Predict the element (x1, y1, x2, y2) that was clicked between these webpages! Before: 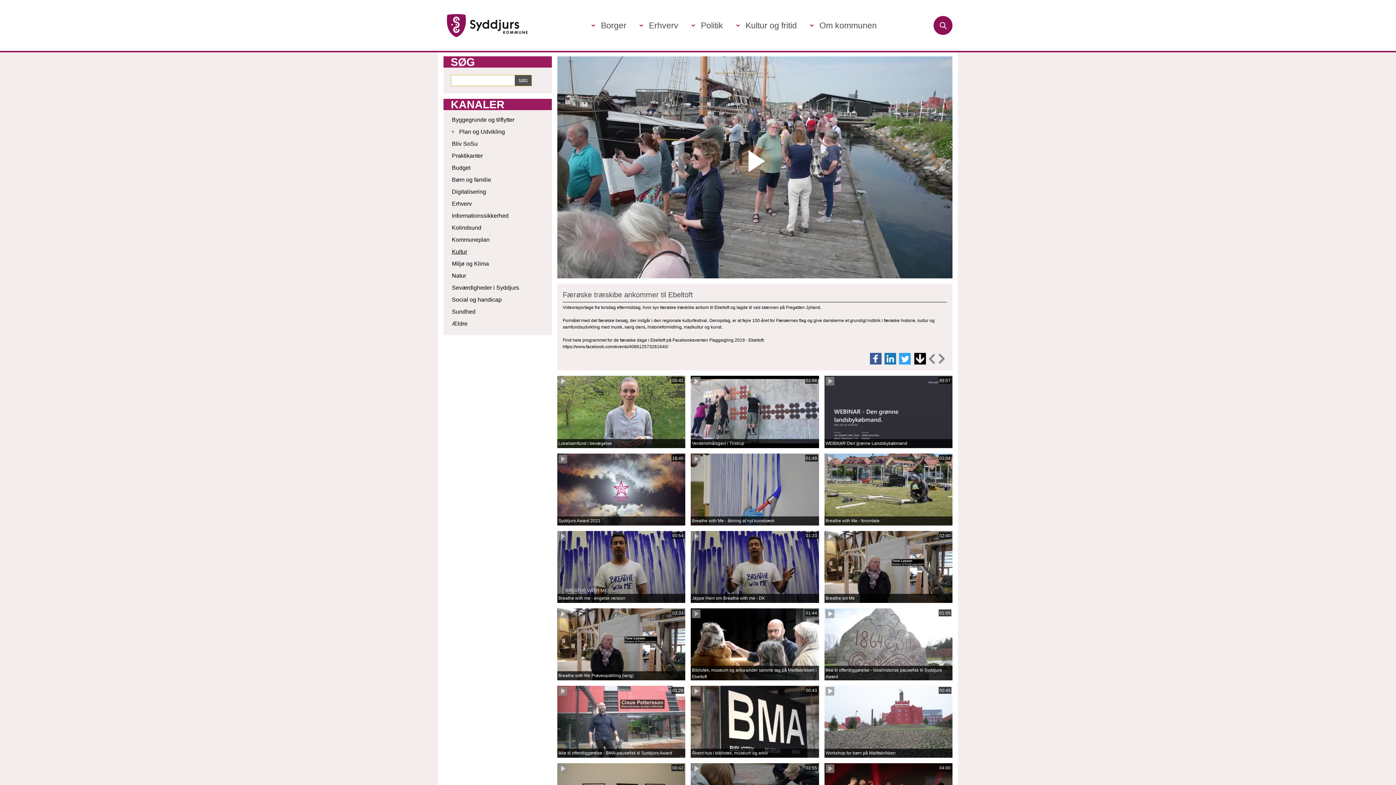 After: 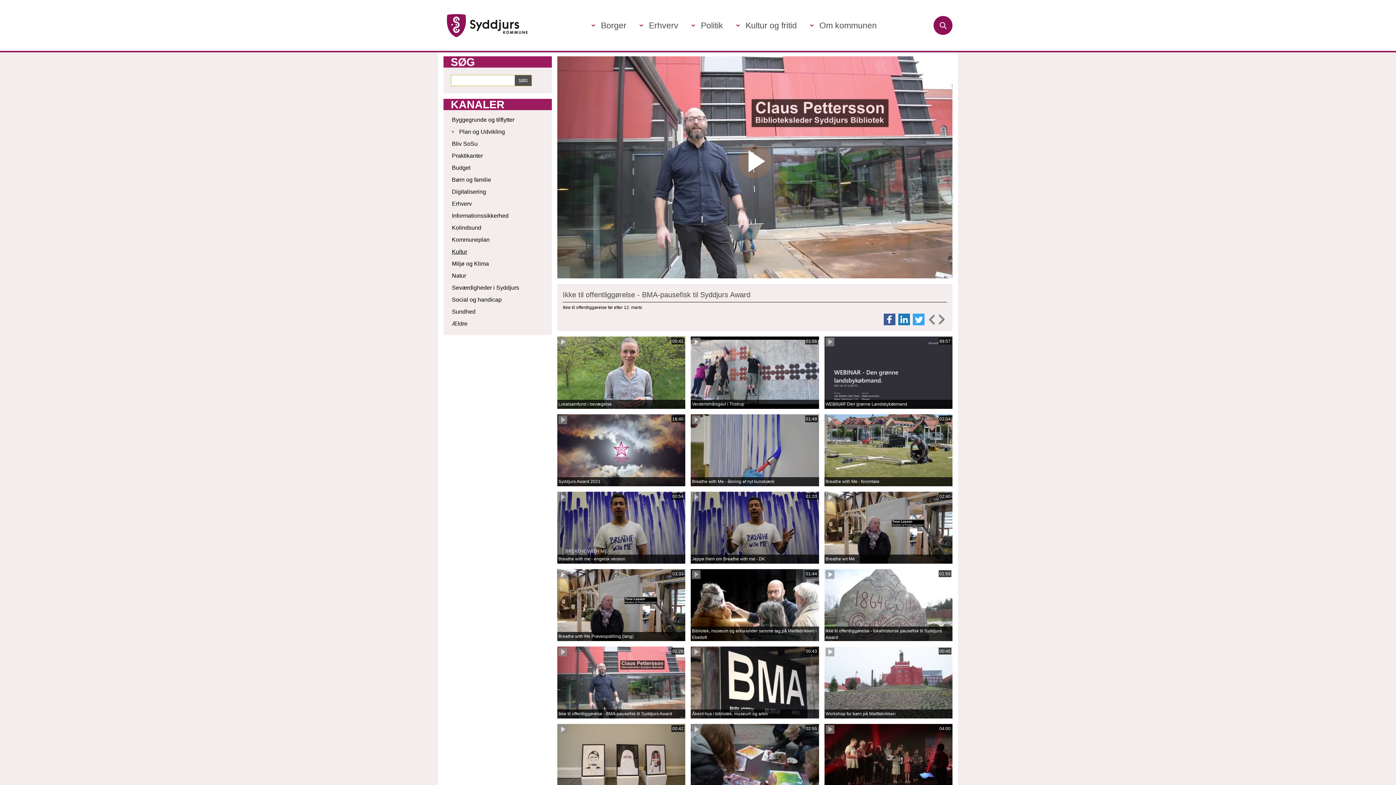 Action: bbox: (557, 686, 685, 758)